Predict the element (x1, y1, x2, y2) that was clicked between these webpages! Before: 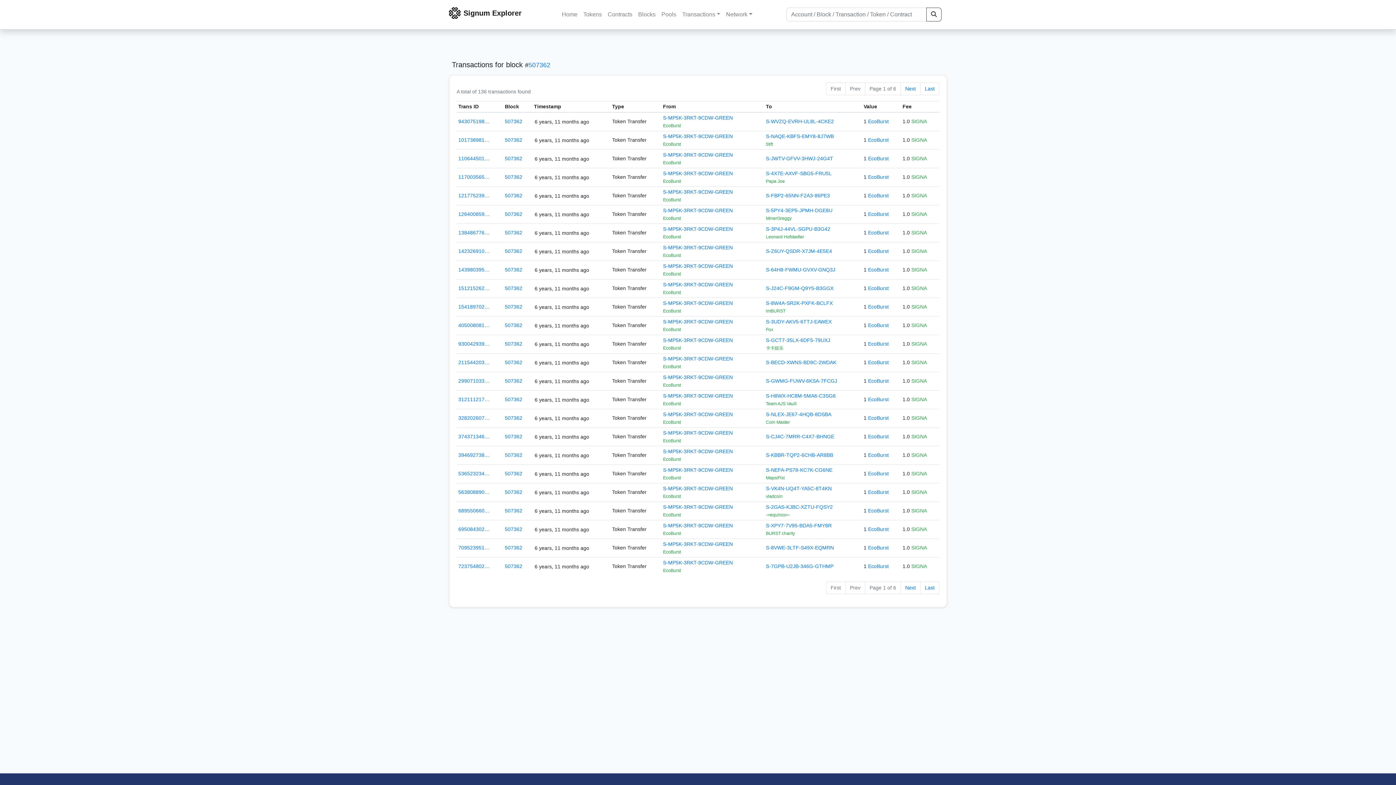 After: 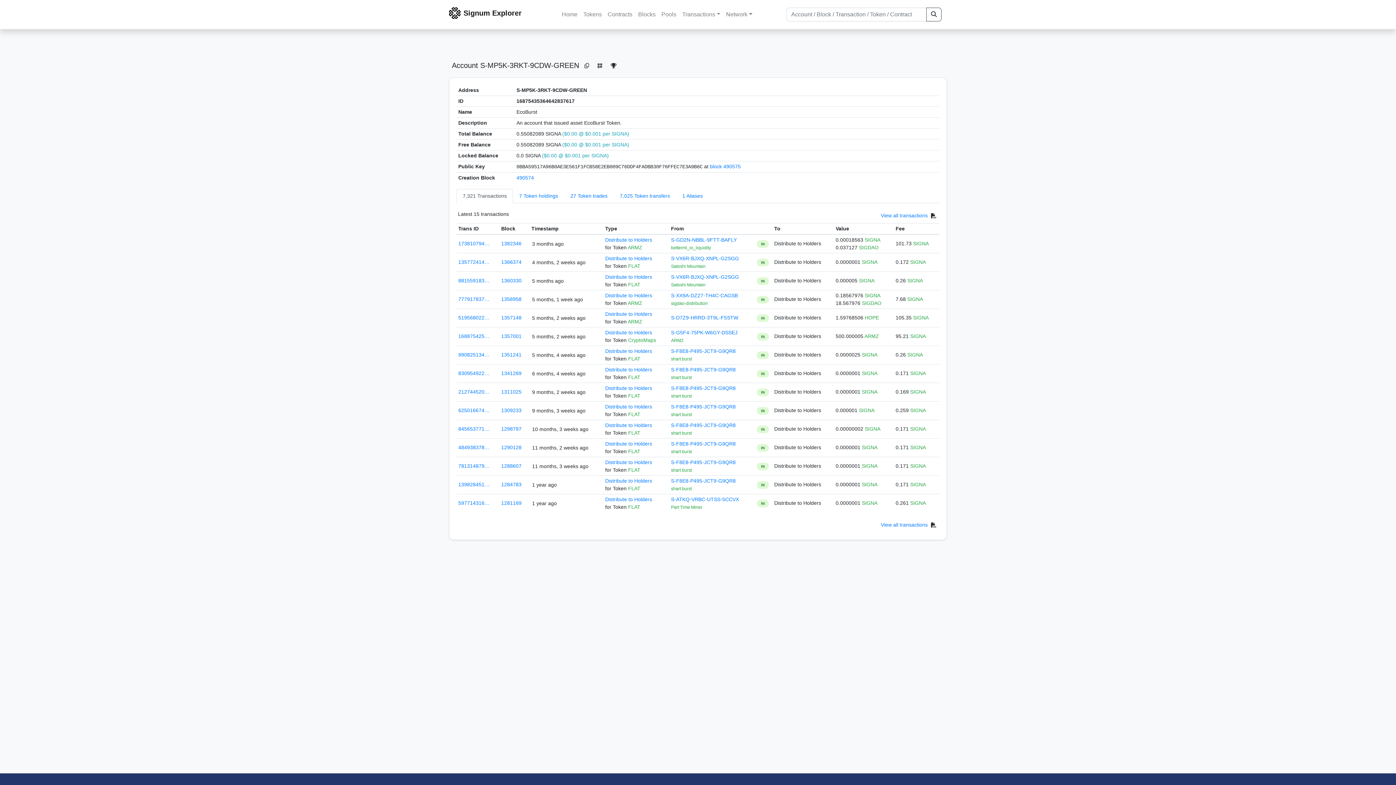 Action: bbox: (663, 411, 733, 417) label: S-MP5K-3RKT-9CDW-GREEN